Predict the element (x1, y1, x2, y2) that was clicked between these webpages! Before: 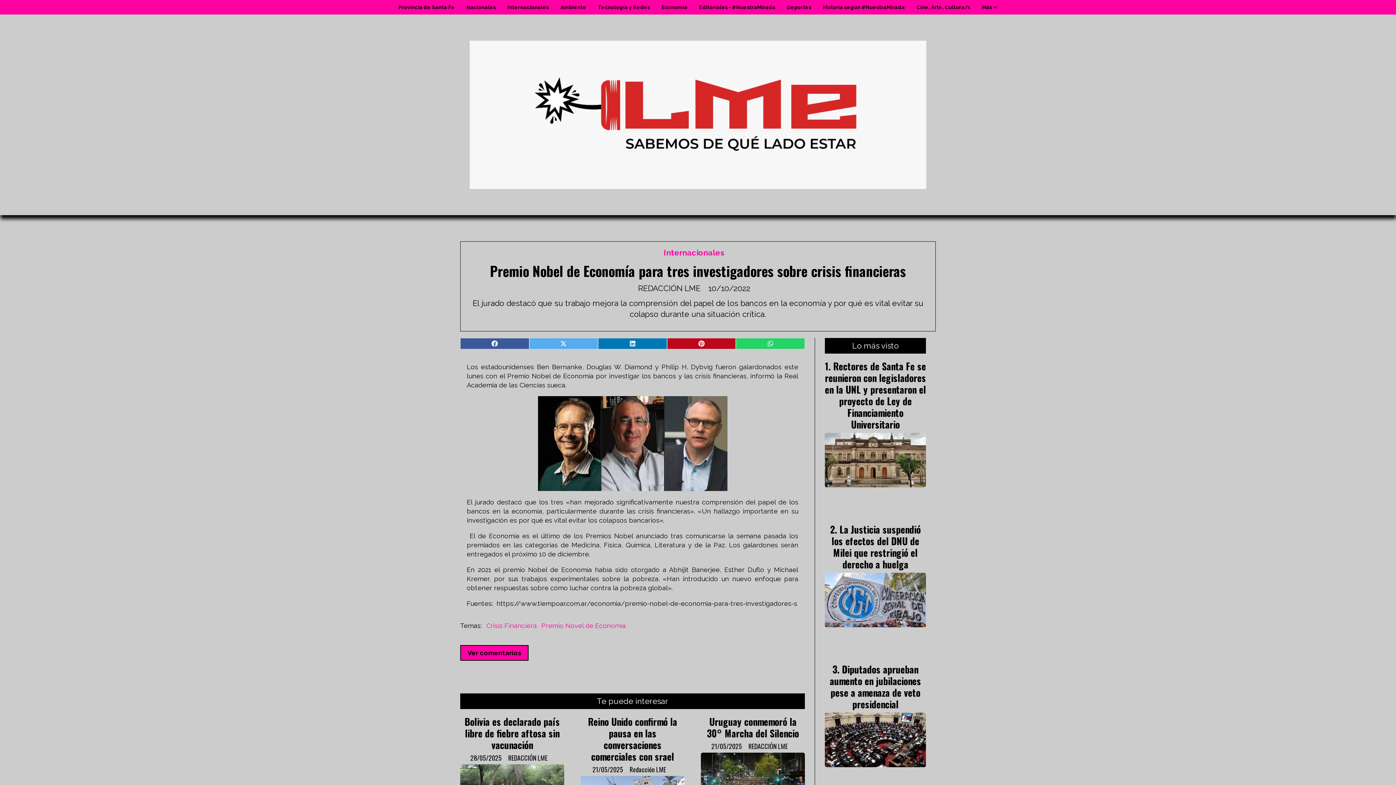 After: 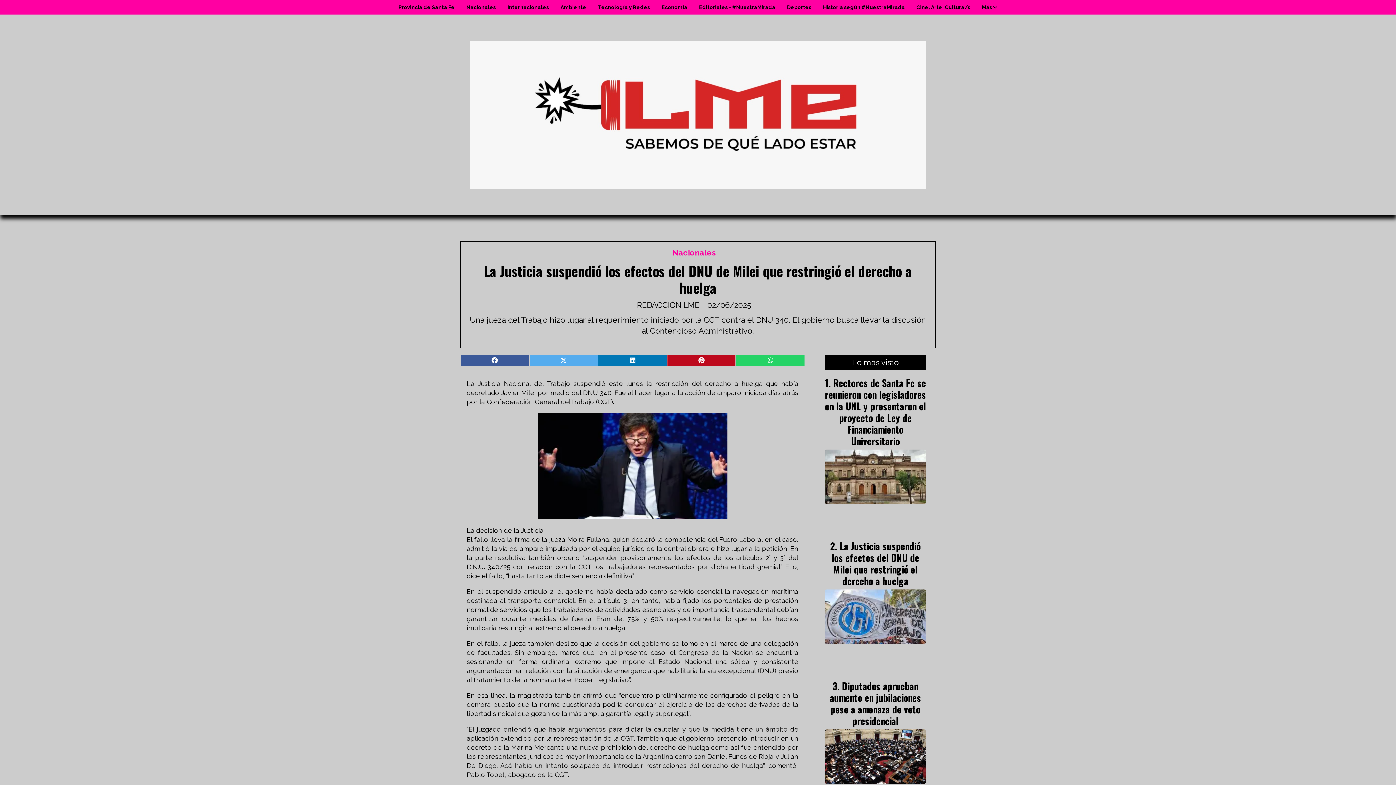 Action: bbox: (831, 522, 920, 571) label: La Justicia suspendió los efectos del DNU de Milei que restringió el derecho a huelga